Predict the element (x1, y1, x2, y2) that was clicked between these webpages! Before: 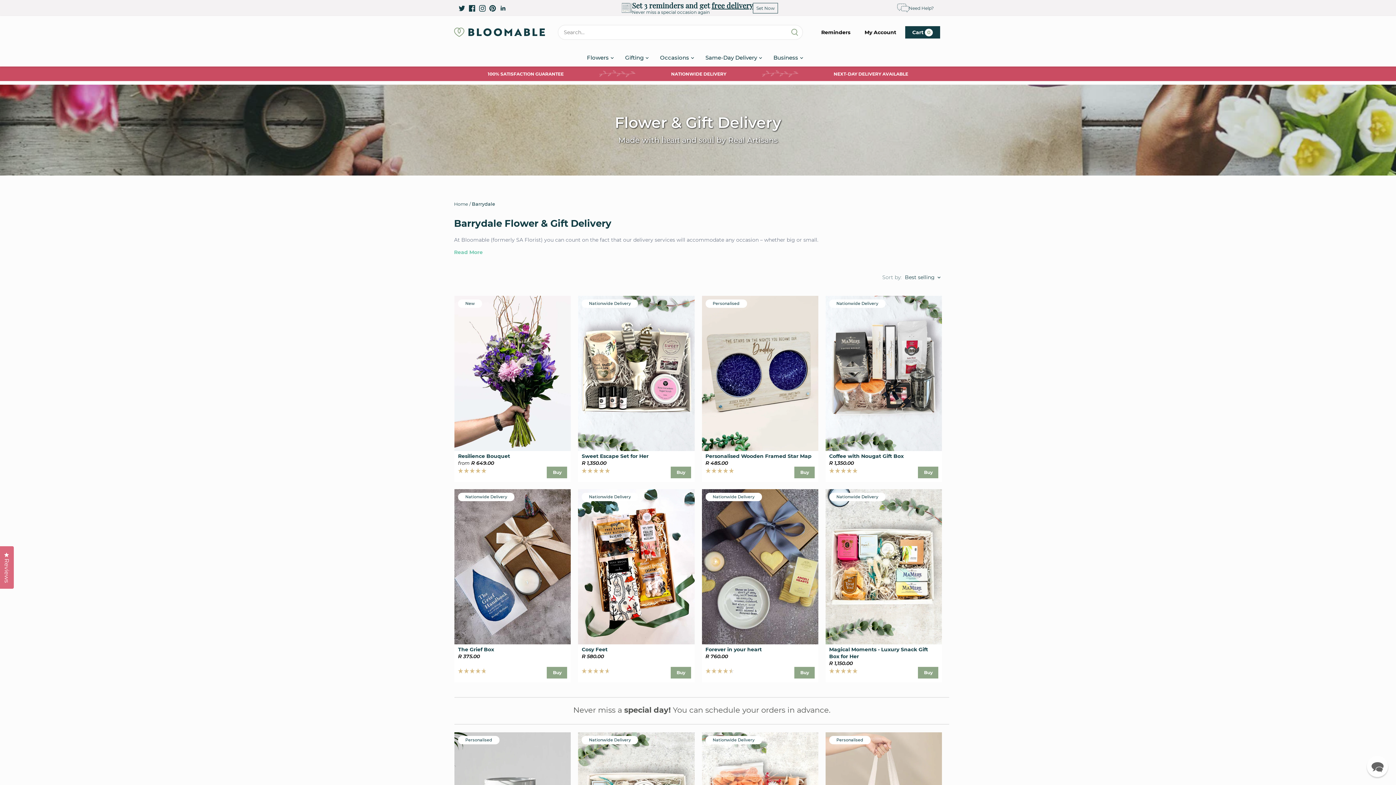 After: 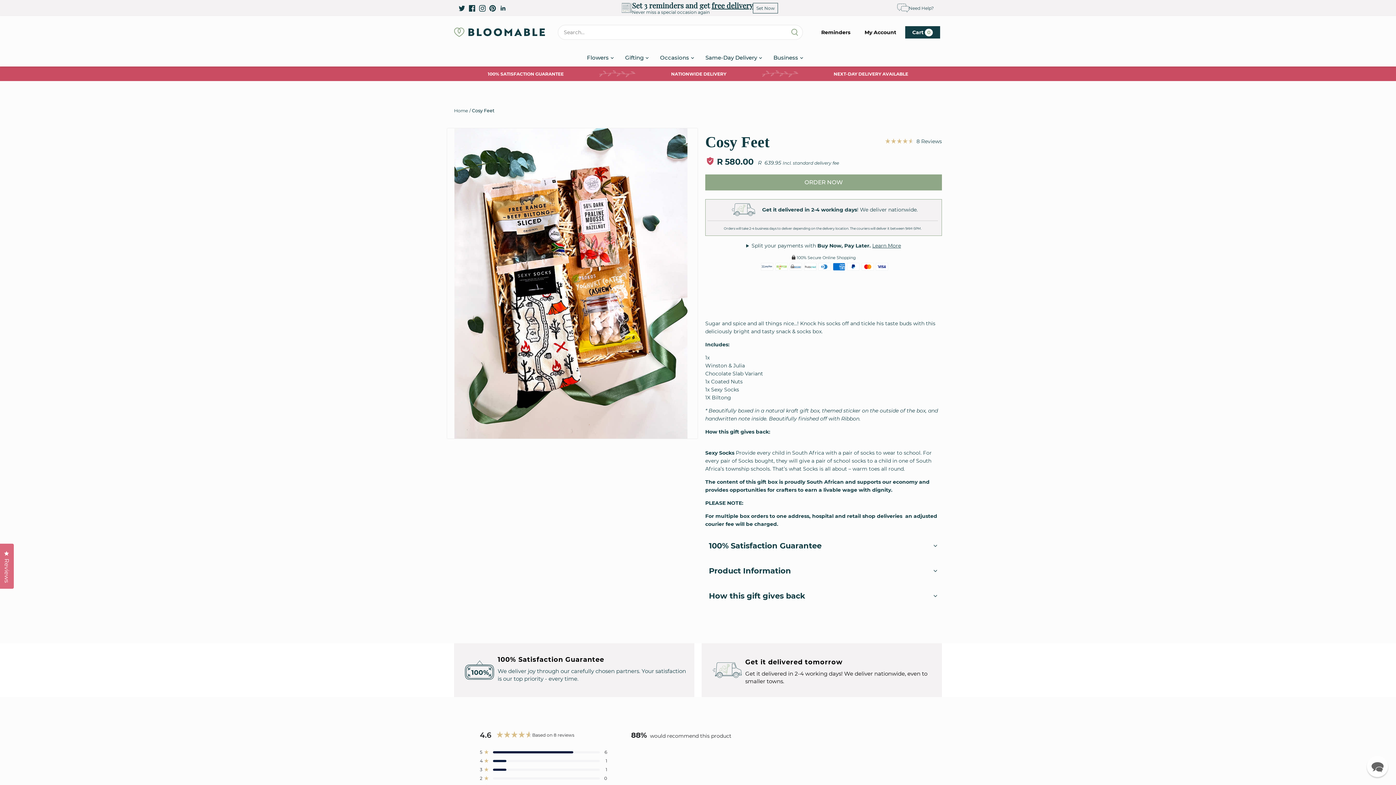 Action: label: Cosy Feet bbox: (581, 646, 607, 652)